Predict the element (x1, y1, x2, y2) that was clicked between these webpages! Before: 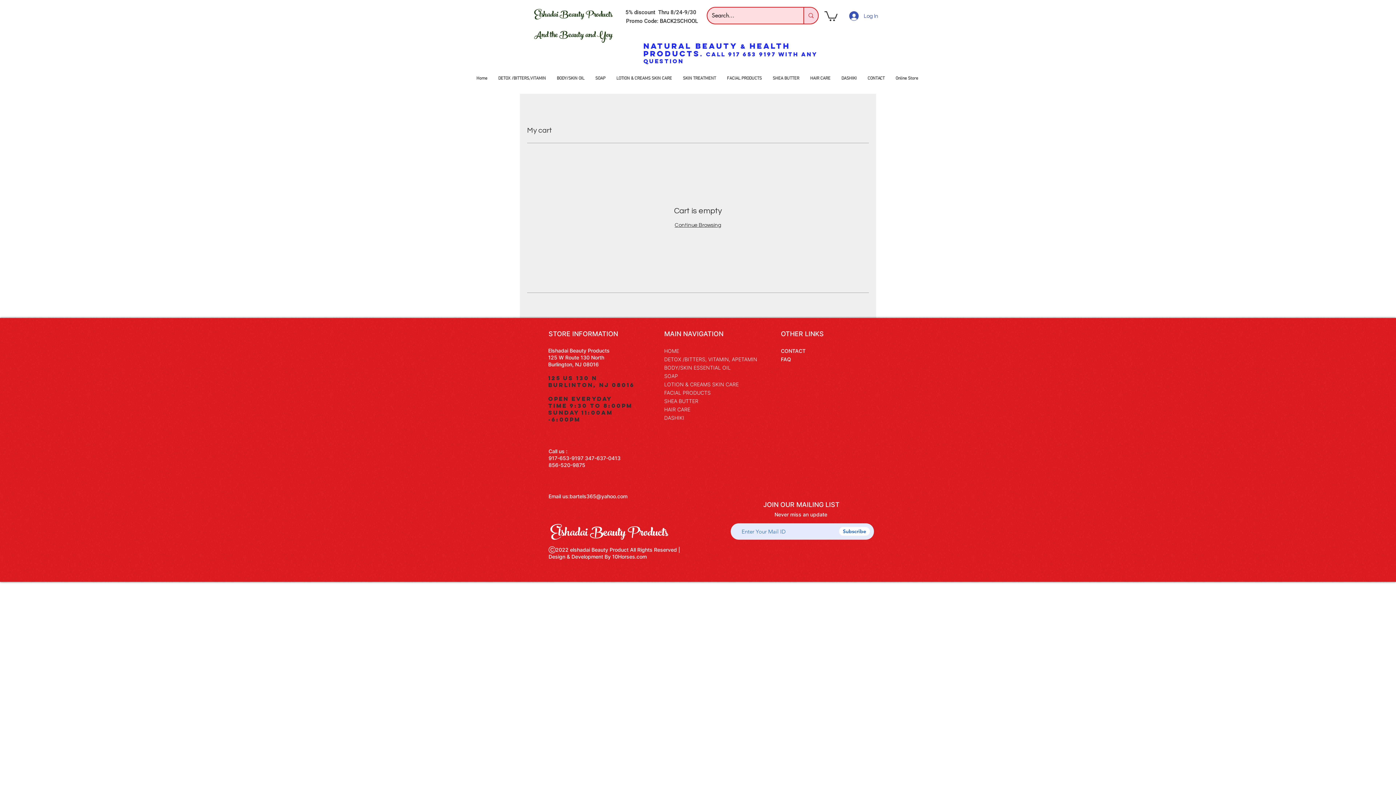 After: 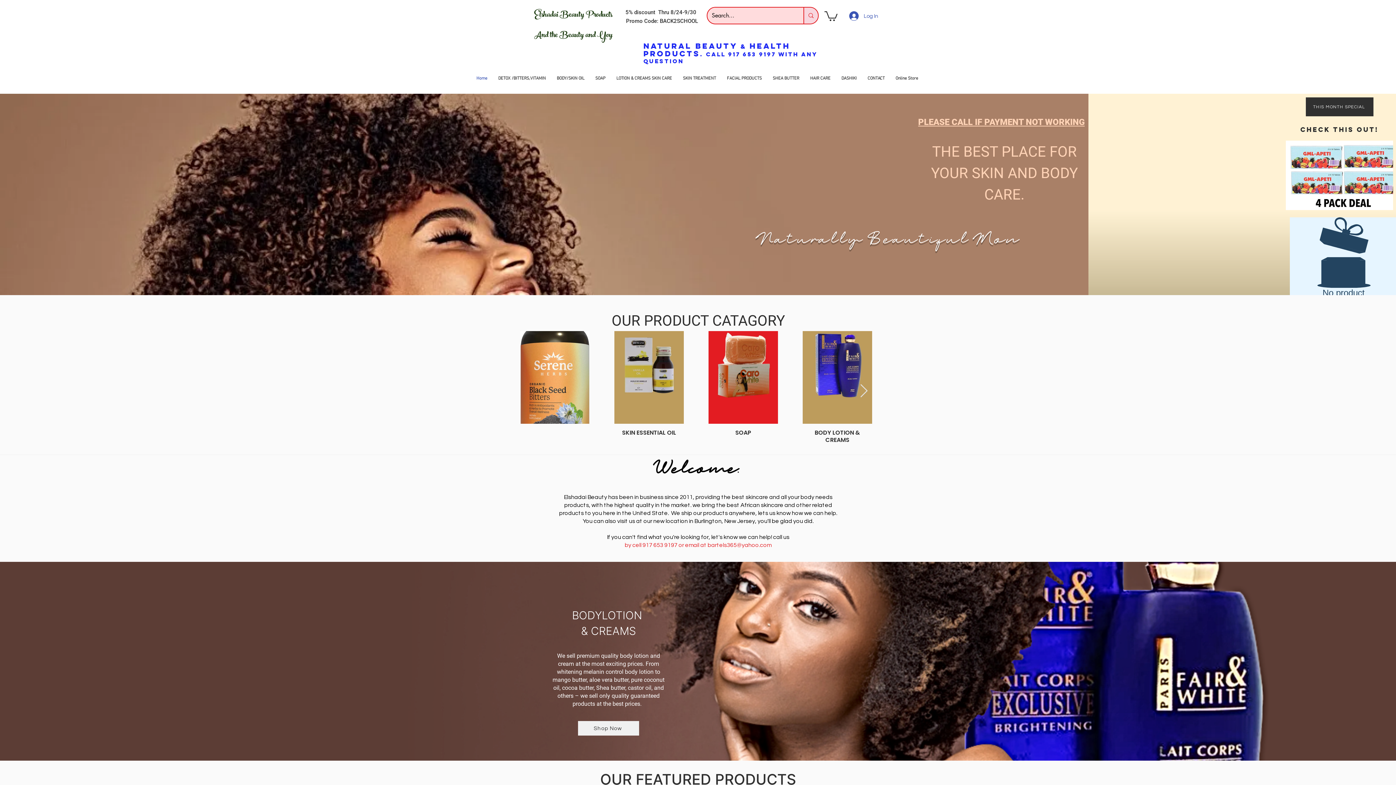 Action: label: Elshadai Beauty Products bbox: (550, 515, 668, 541)